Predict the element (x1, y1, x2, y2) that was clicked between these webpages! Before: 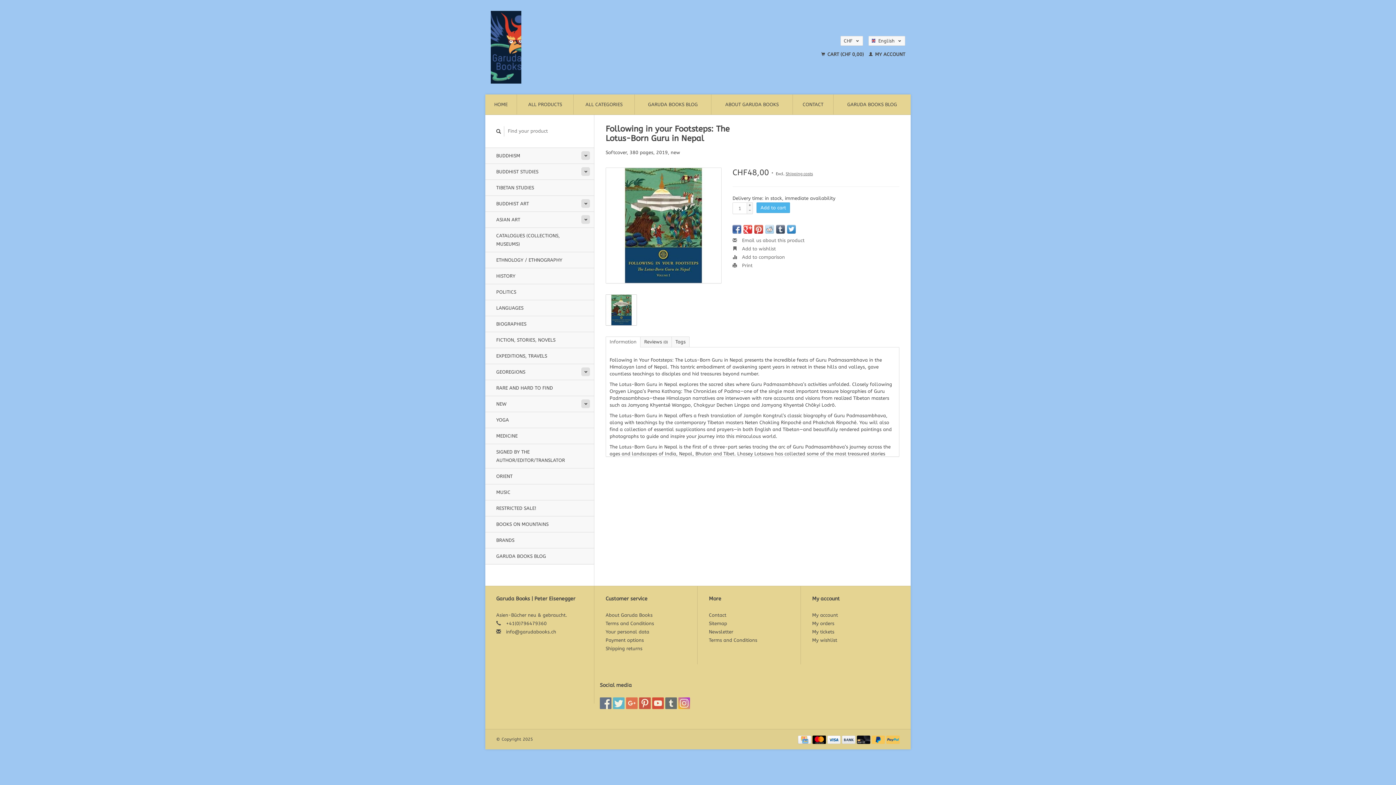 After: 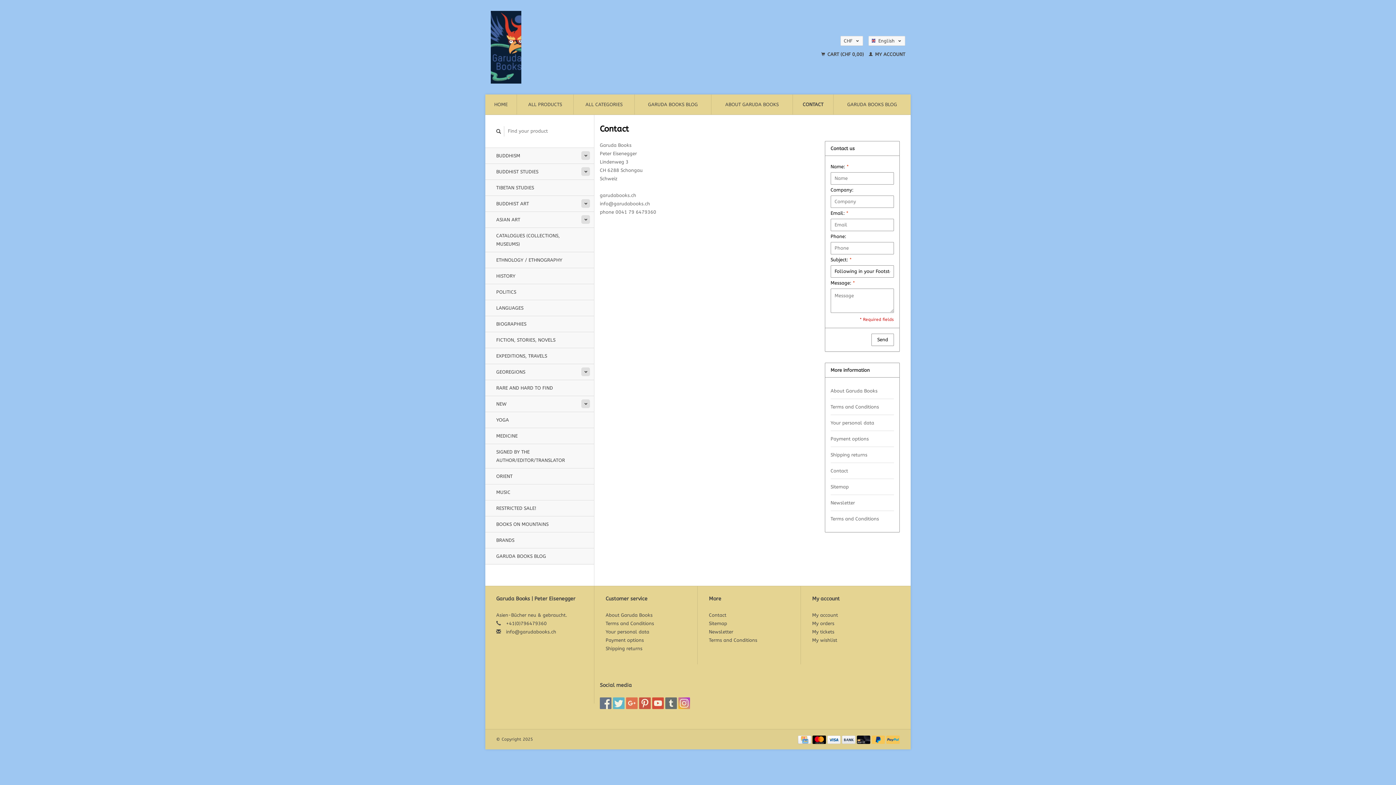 Action: label:  Email us about this product bbox: (732, 237, 804, 243)